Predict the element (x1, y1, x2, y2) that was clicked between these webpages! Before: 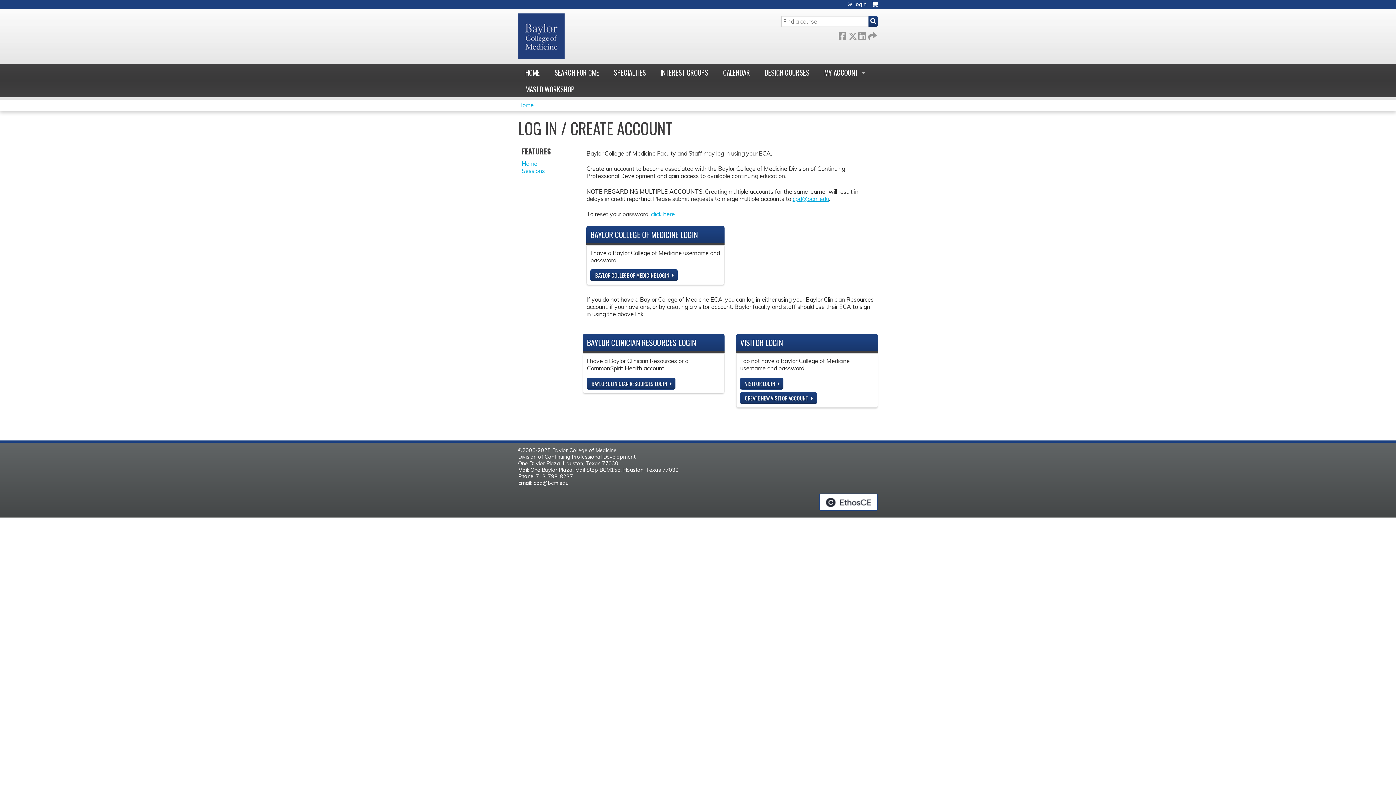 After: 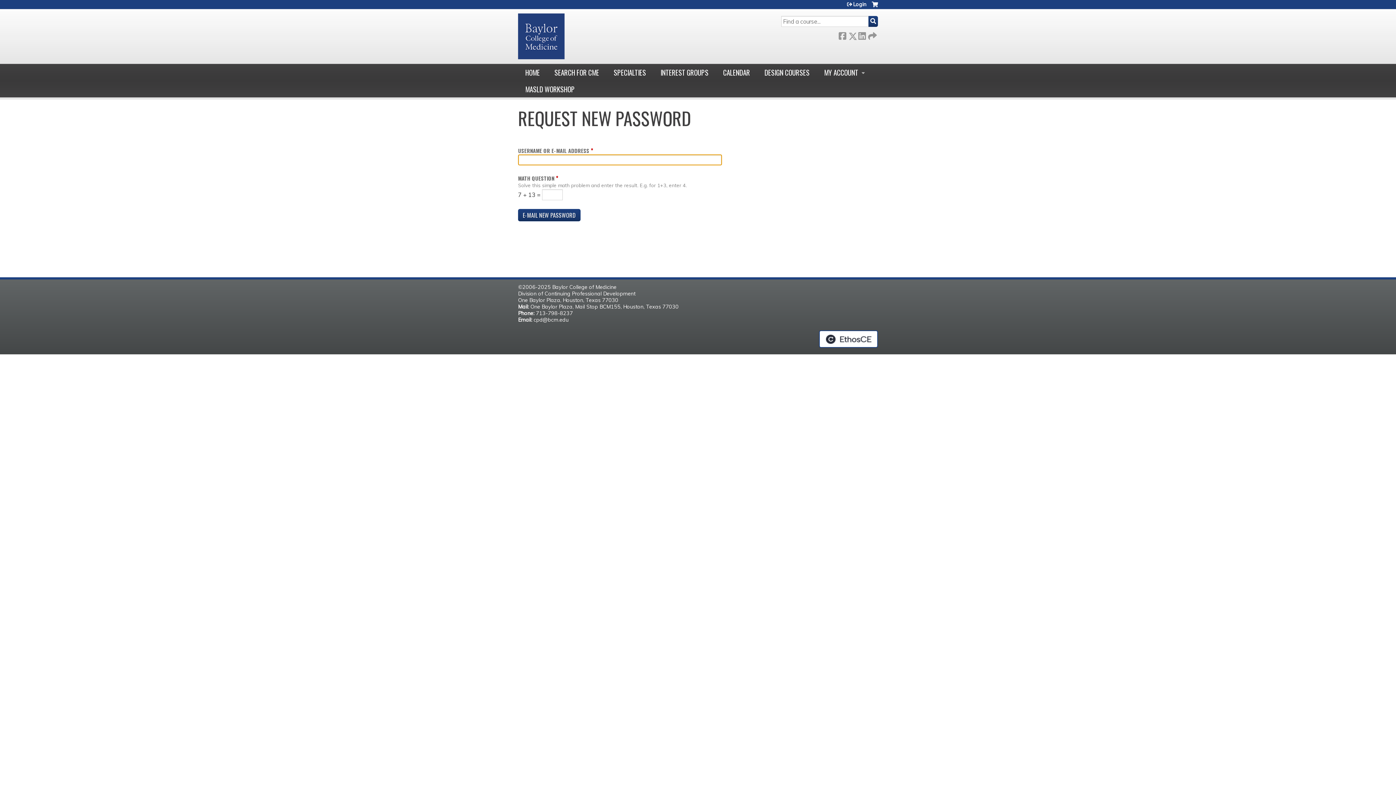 Action: bbox: (650, 210, 674, 217) label: click here